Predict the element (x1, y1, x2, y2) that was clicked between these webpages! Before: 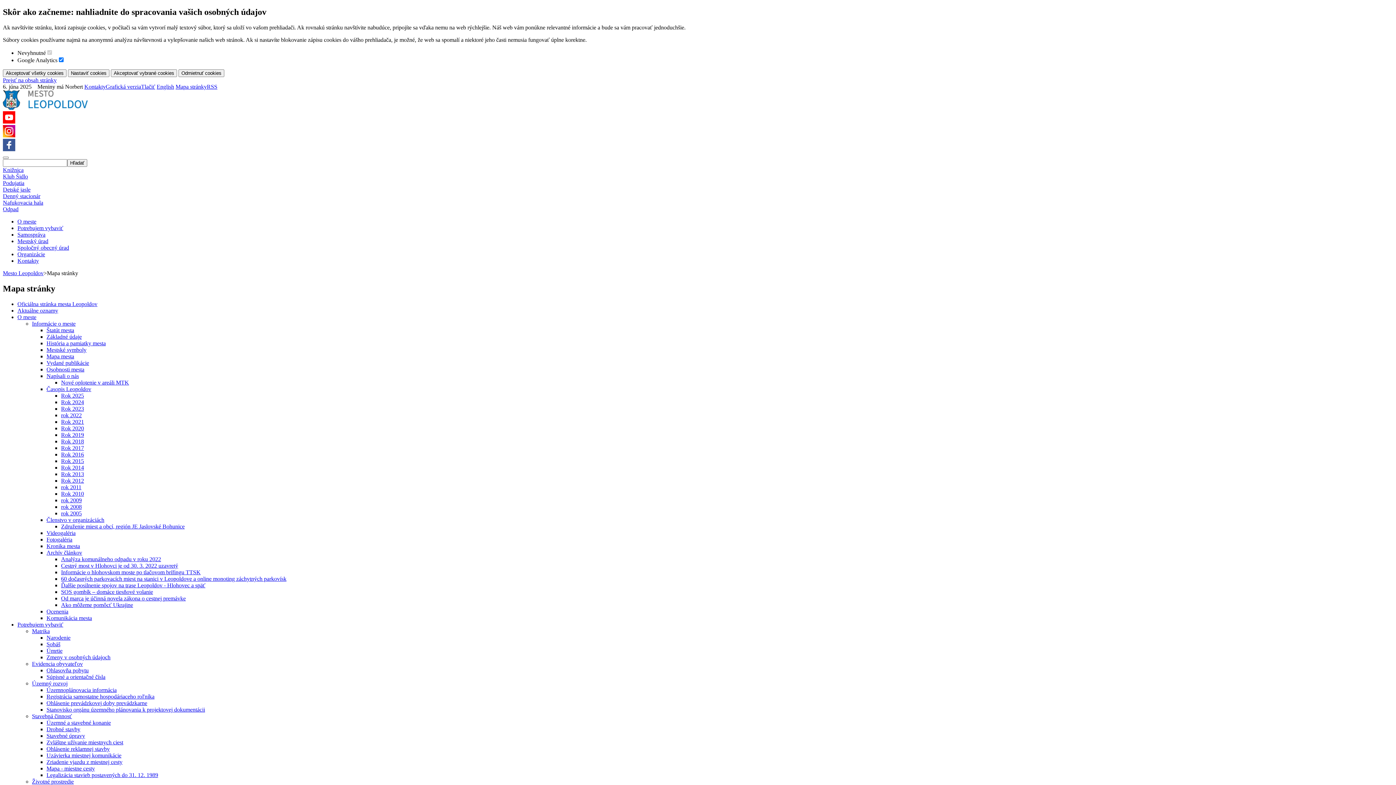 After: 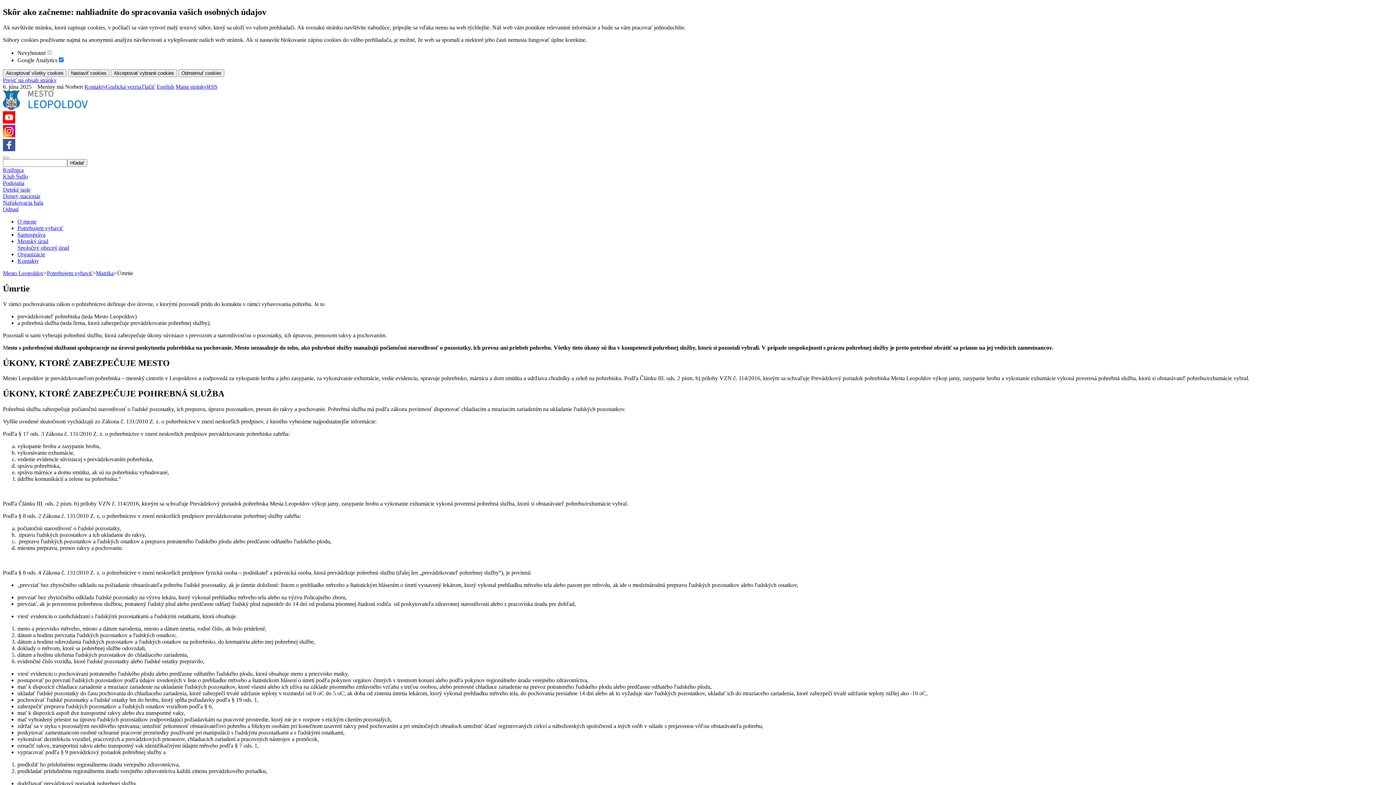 Action: bbox: (46, 647, 62, 654) label: Úmrtie